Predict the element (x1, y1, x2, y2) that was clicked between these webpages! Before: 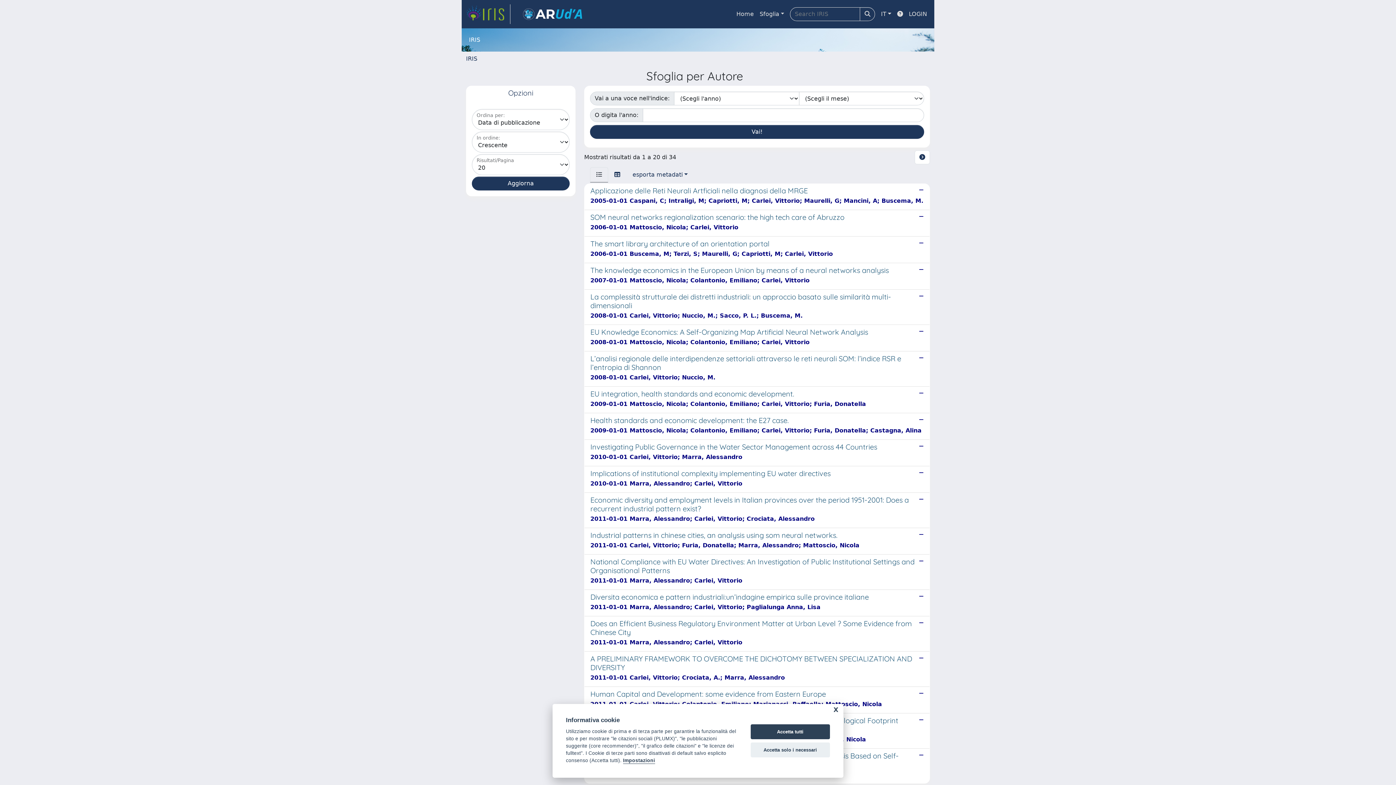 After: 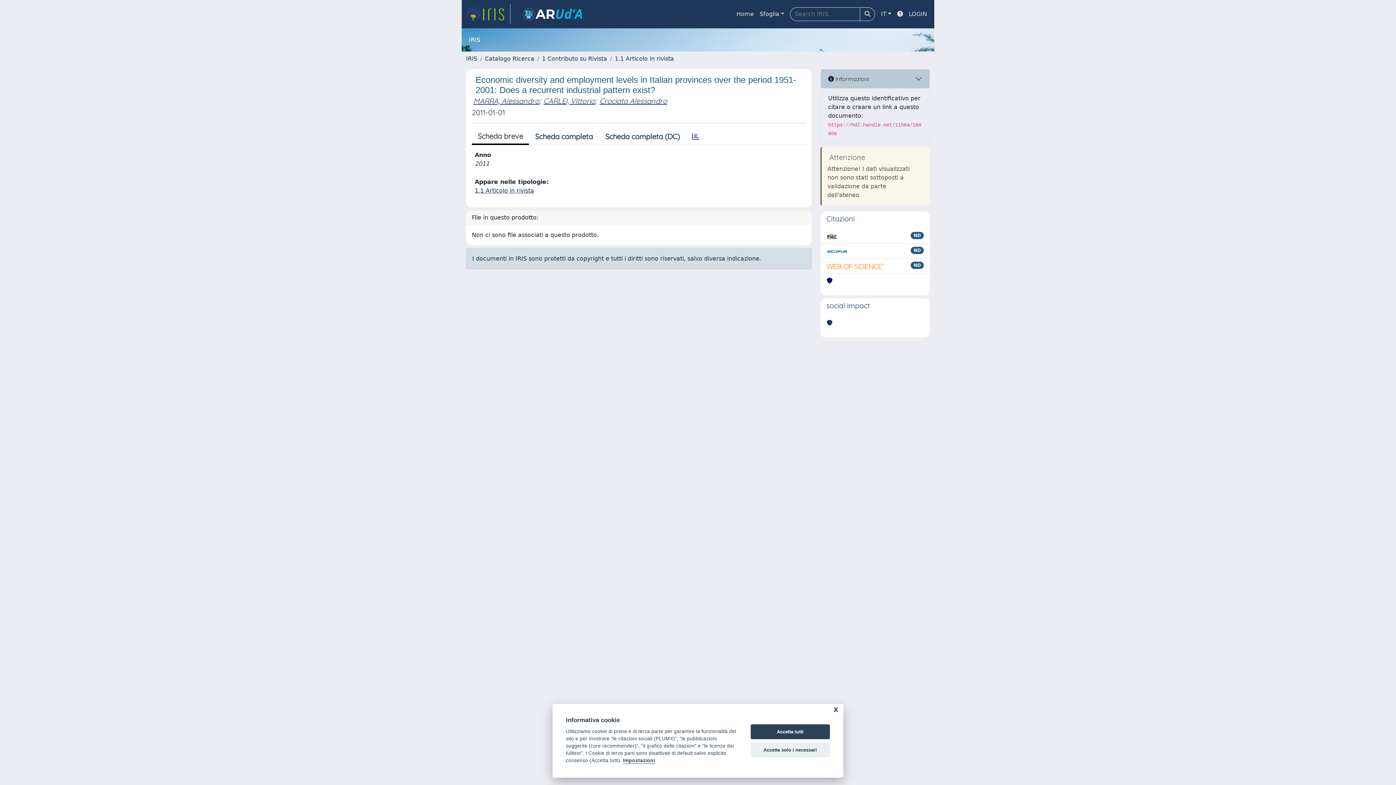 Action: label: Economic diversity and employment levels in Italian provinces over the period 1951-2001: Does a recurrent industrial pattern exist?

2011-01-01 Marra, Alessandro; Carlei, Vittorio; Crociata, Alessandro bbox: (584, 493, 929, 528)